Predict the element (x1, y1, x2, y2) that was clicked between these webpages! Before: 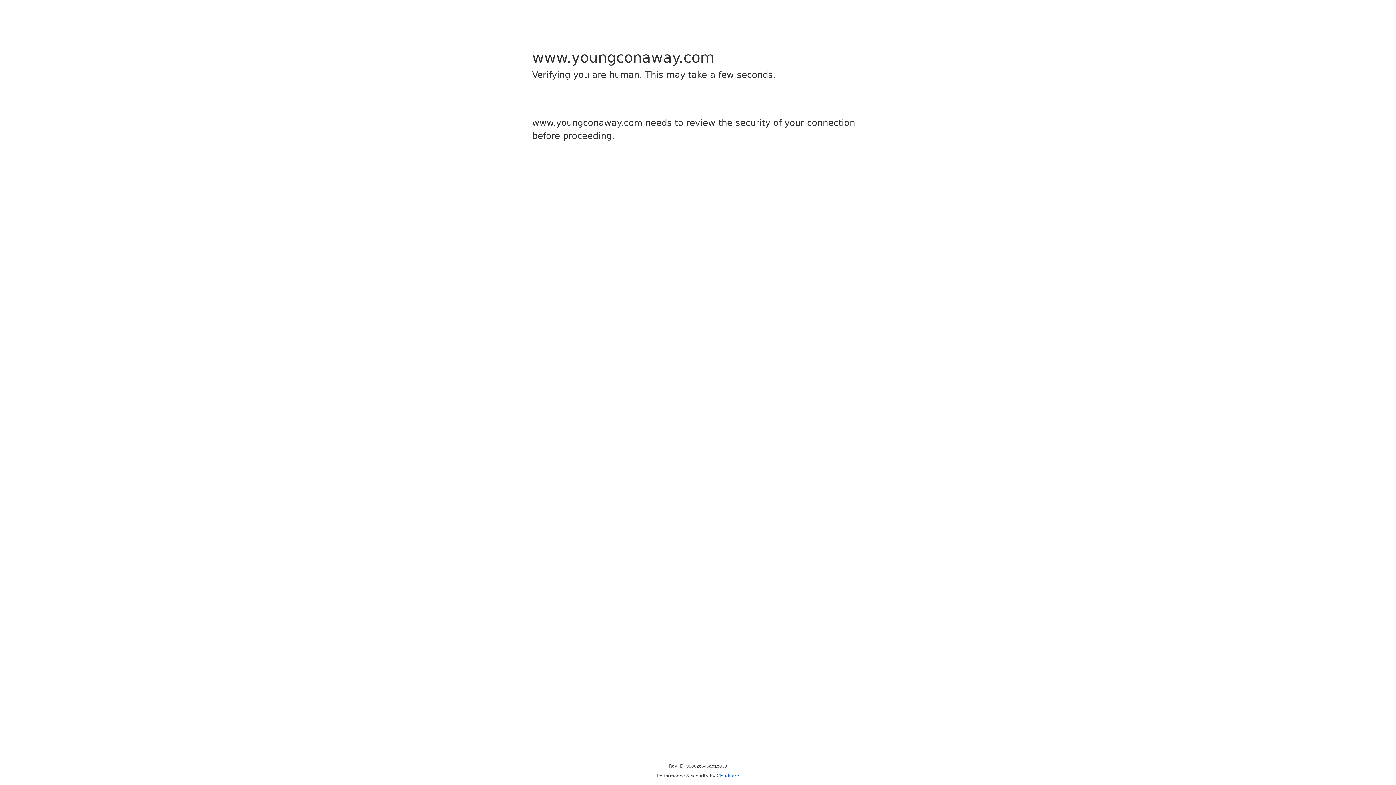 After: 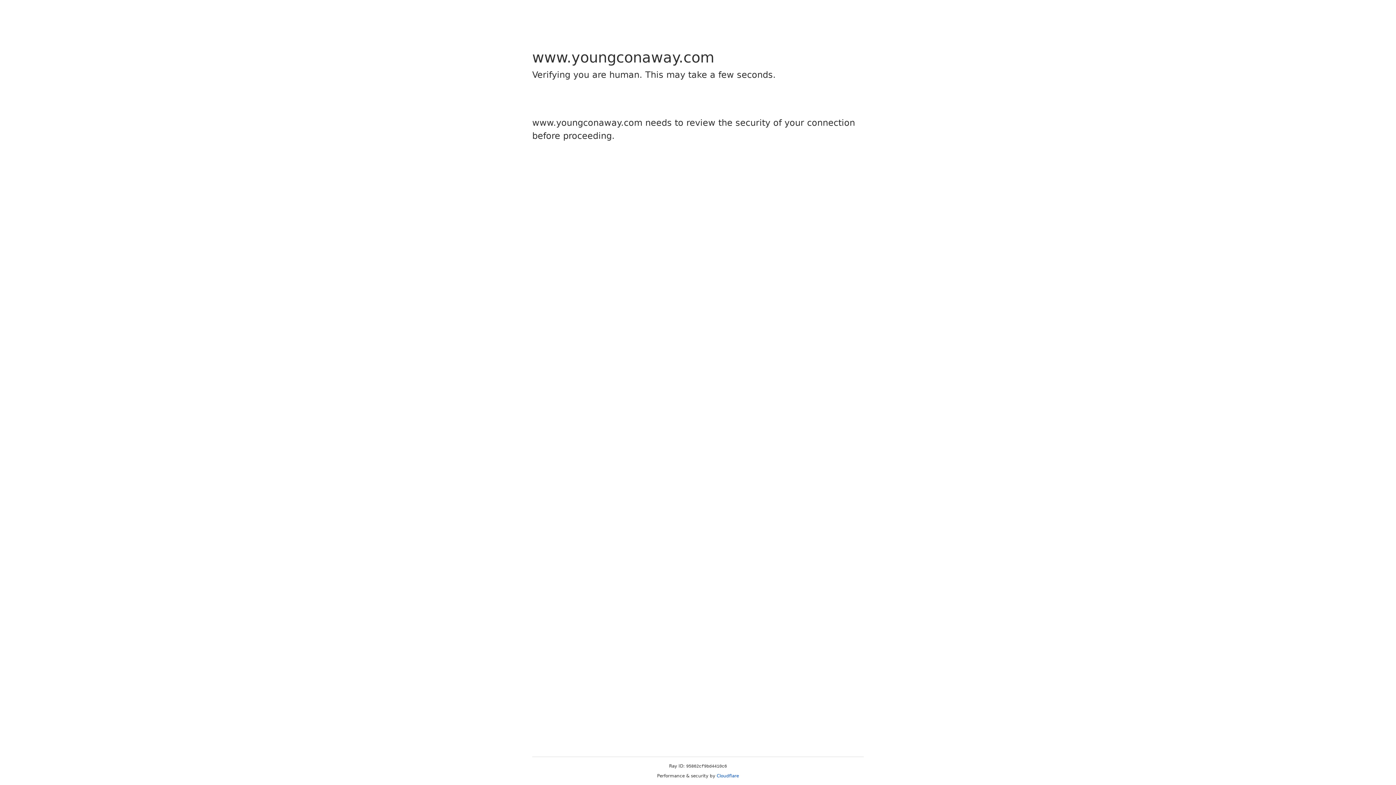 Action: bbox: (716, 773, 739, 778) label: Cloudflare